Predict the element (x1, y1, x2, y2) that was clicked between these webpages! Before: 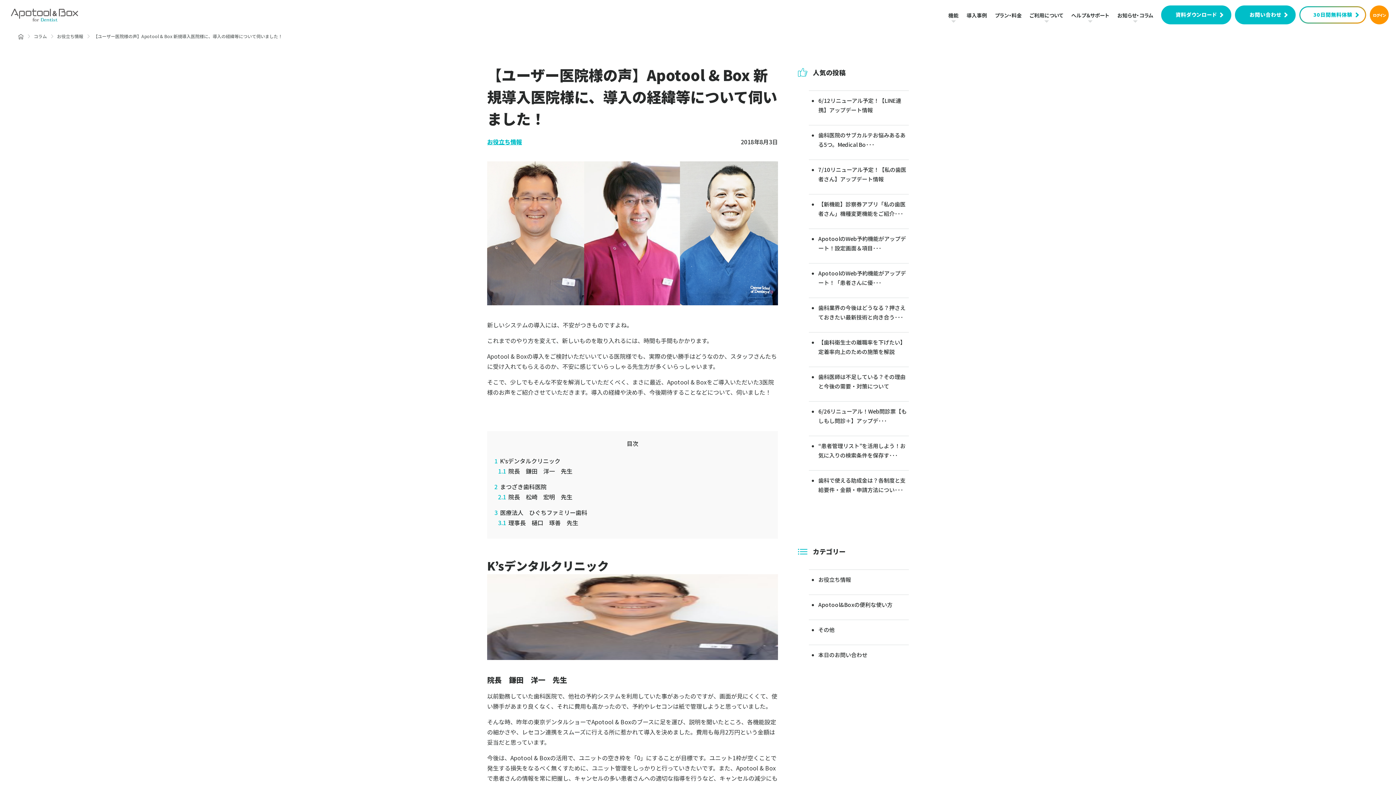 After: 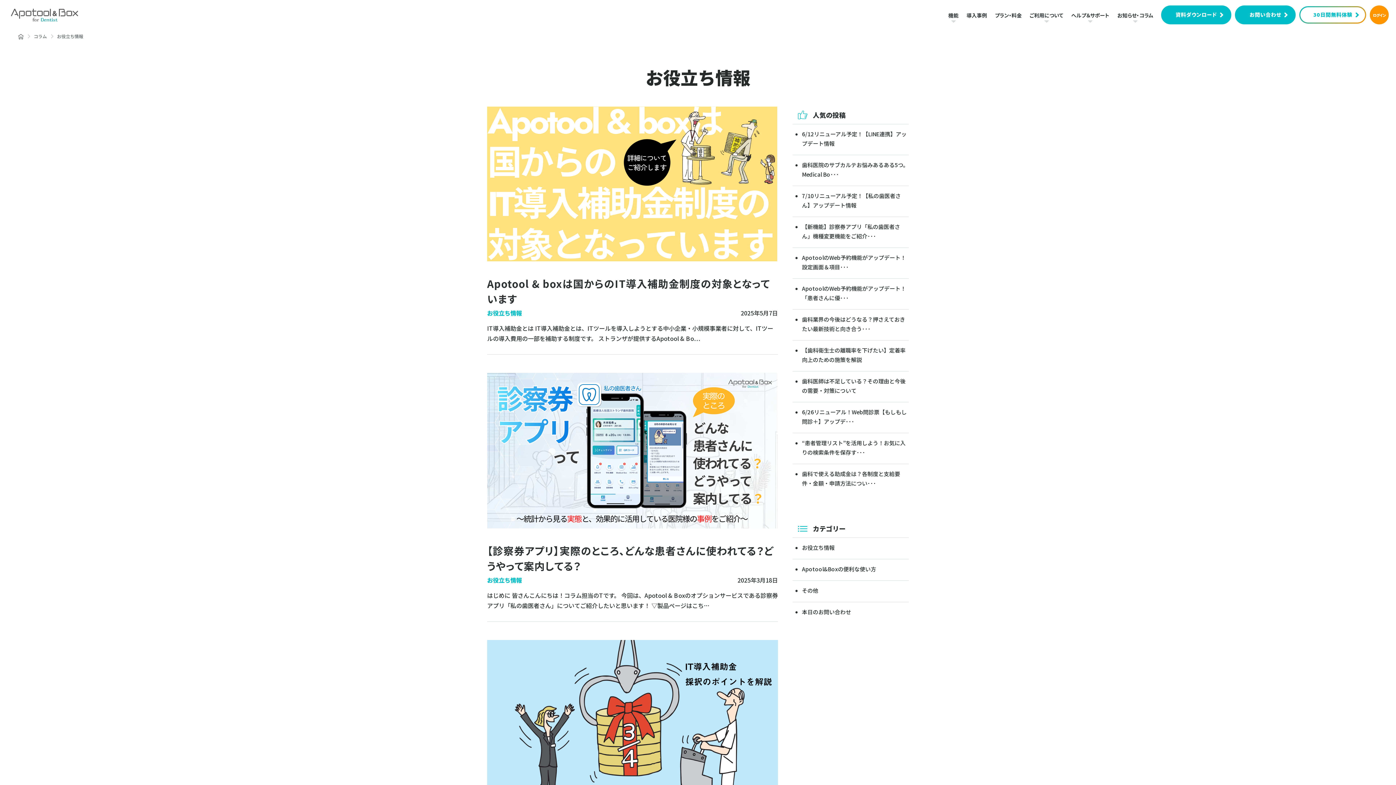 Action: bbox: (57, 33, 83, 39) label: お役立ち情報